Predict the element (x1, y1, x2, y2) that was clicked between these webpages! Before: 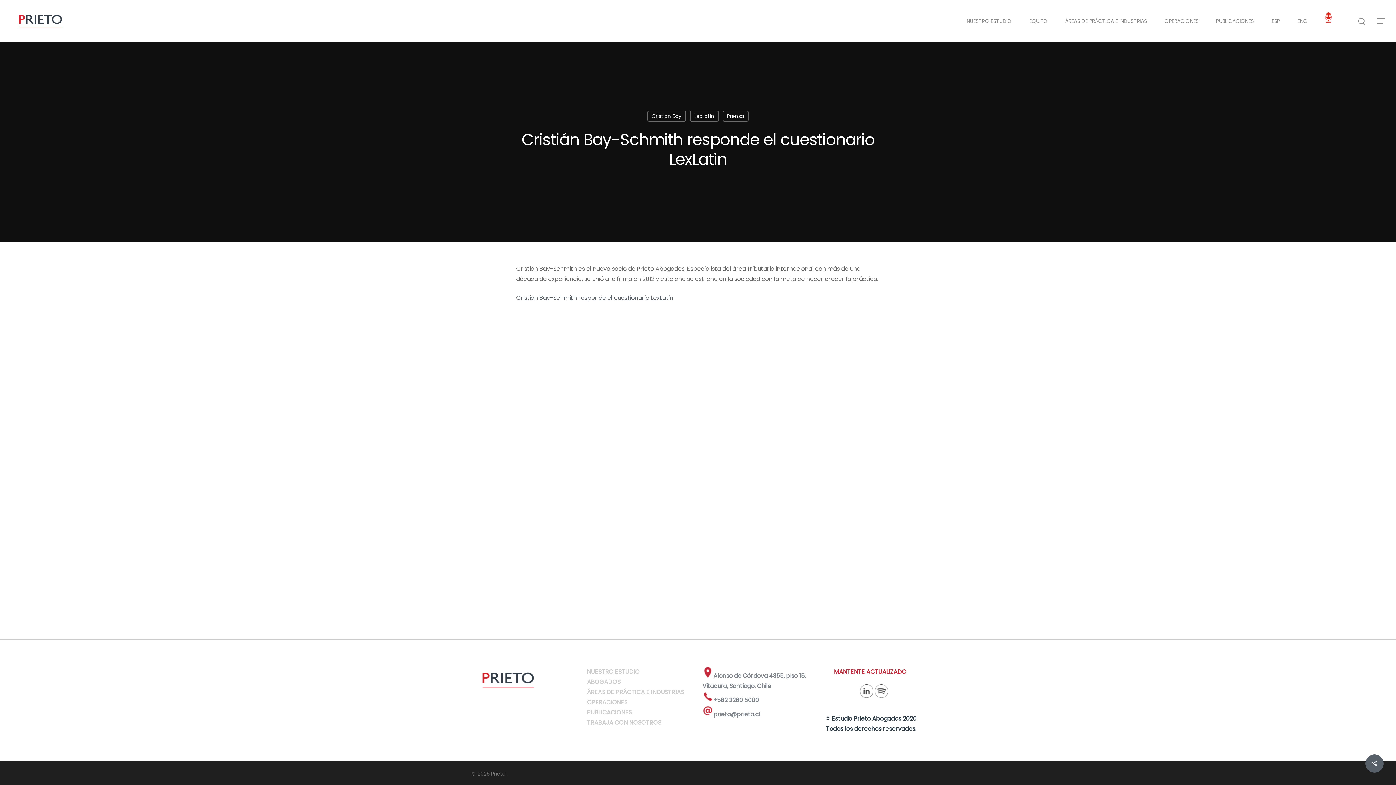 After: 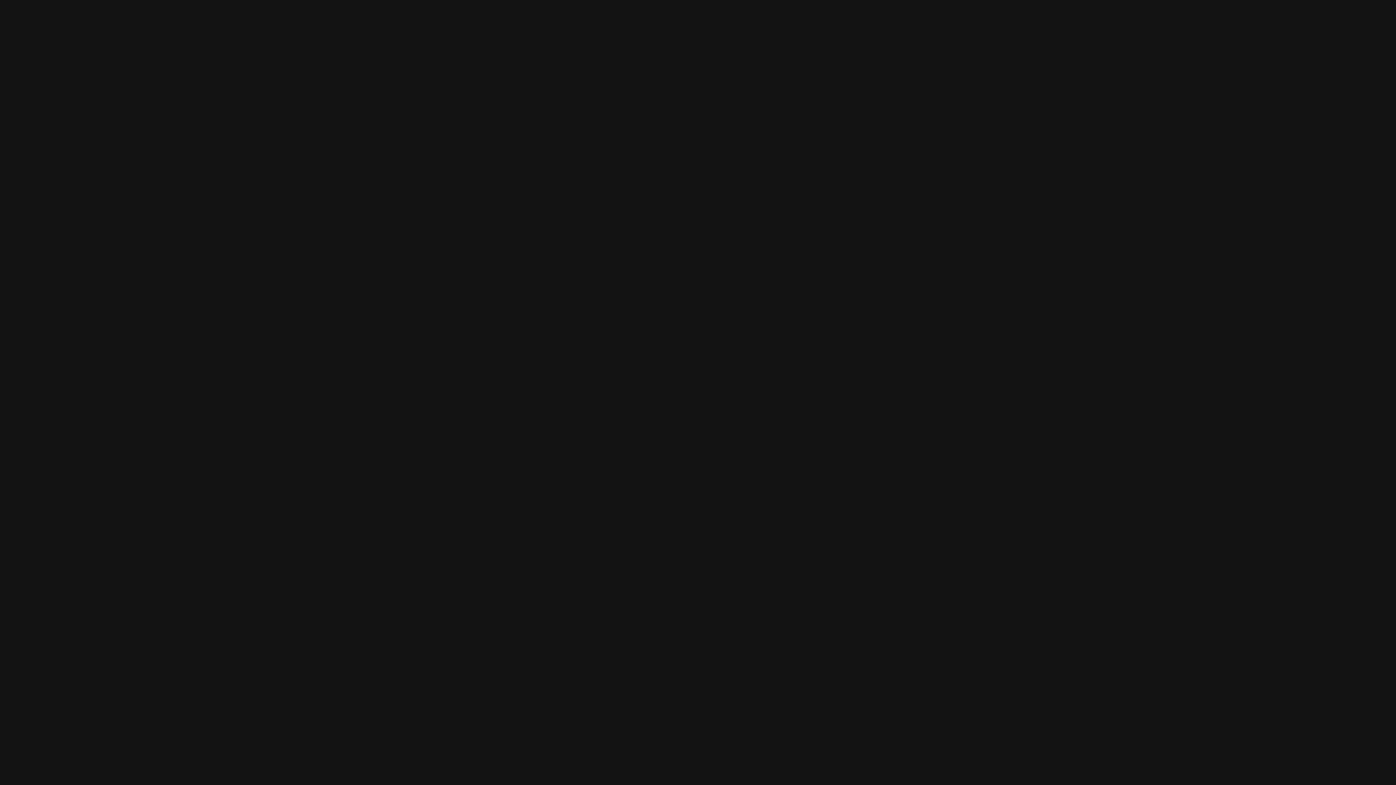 Action: bbox: (874, 697, 888, 705)